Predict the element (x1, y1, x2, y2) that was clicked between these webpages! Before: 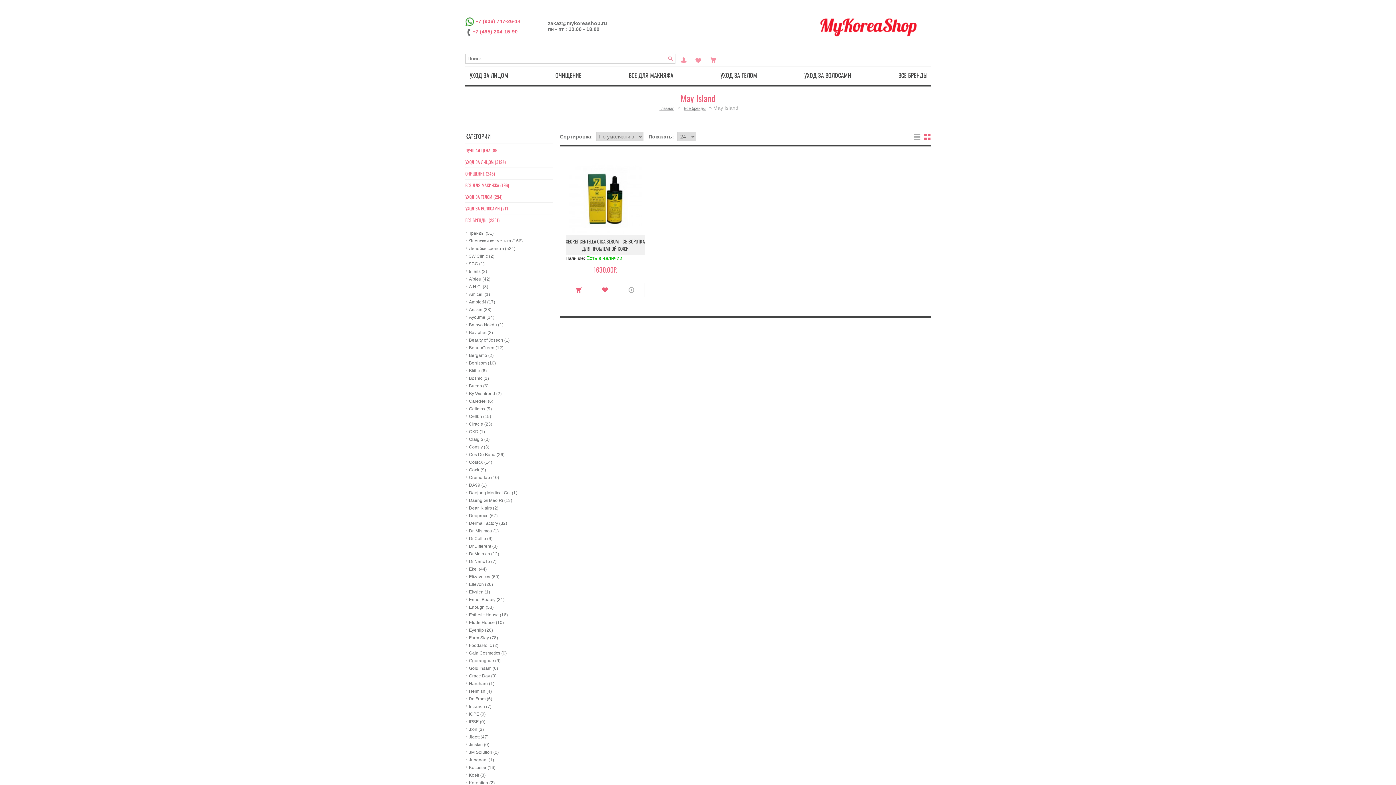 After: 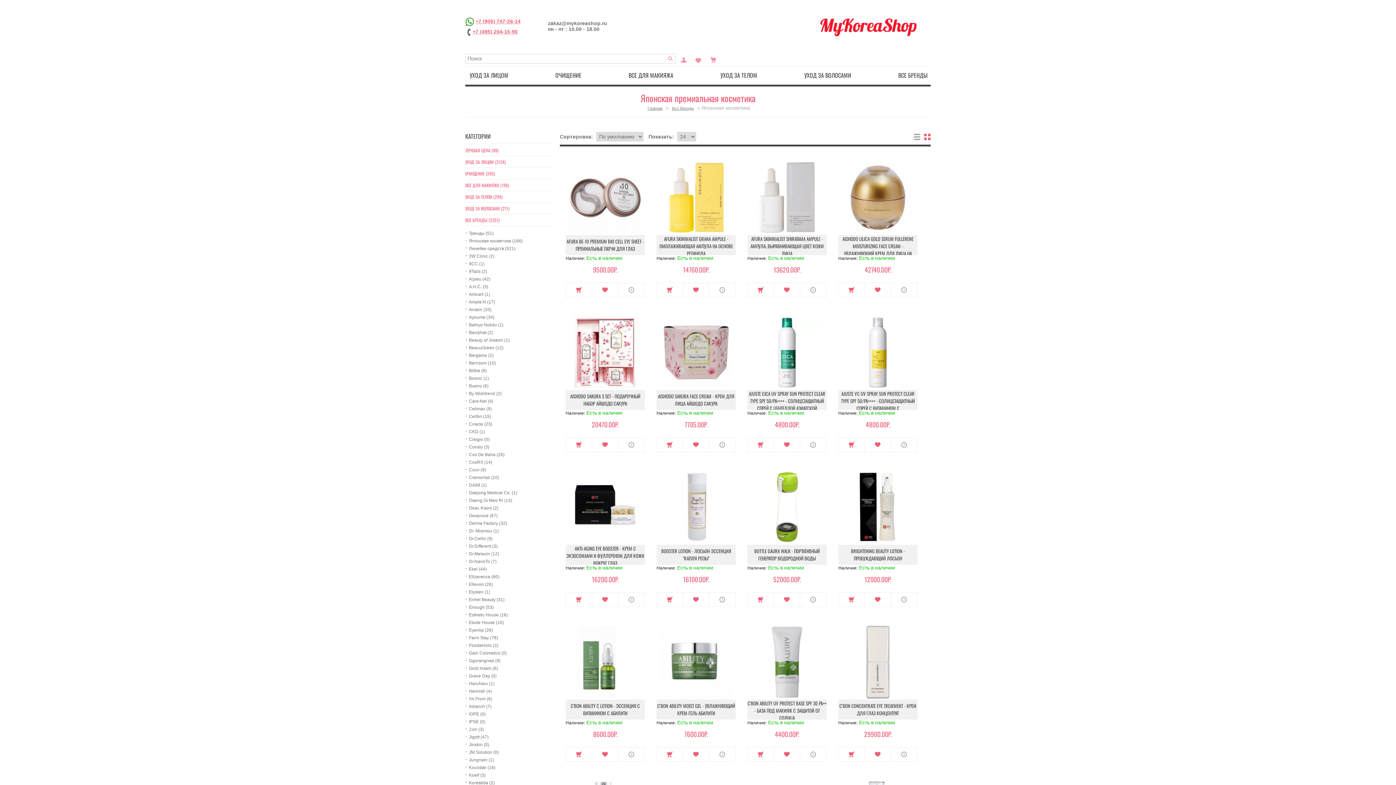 Action: label: Японская косметика (166) bbox: (469, 238, 522, 243)